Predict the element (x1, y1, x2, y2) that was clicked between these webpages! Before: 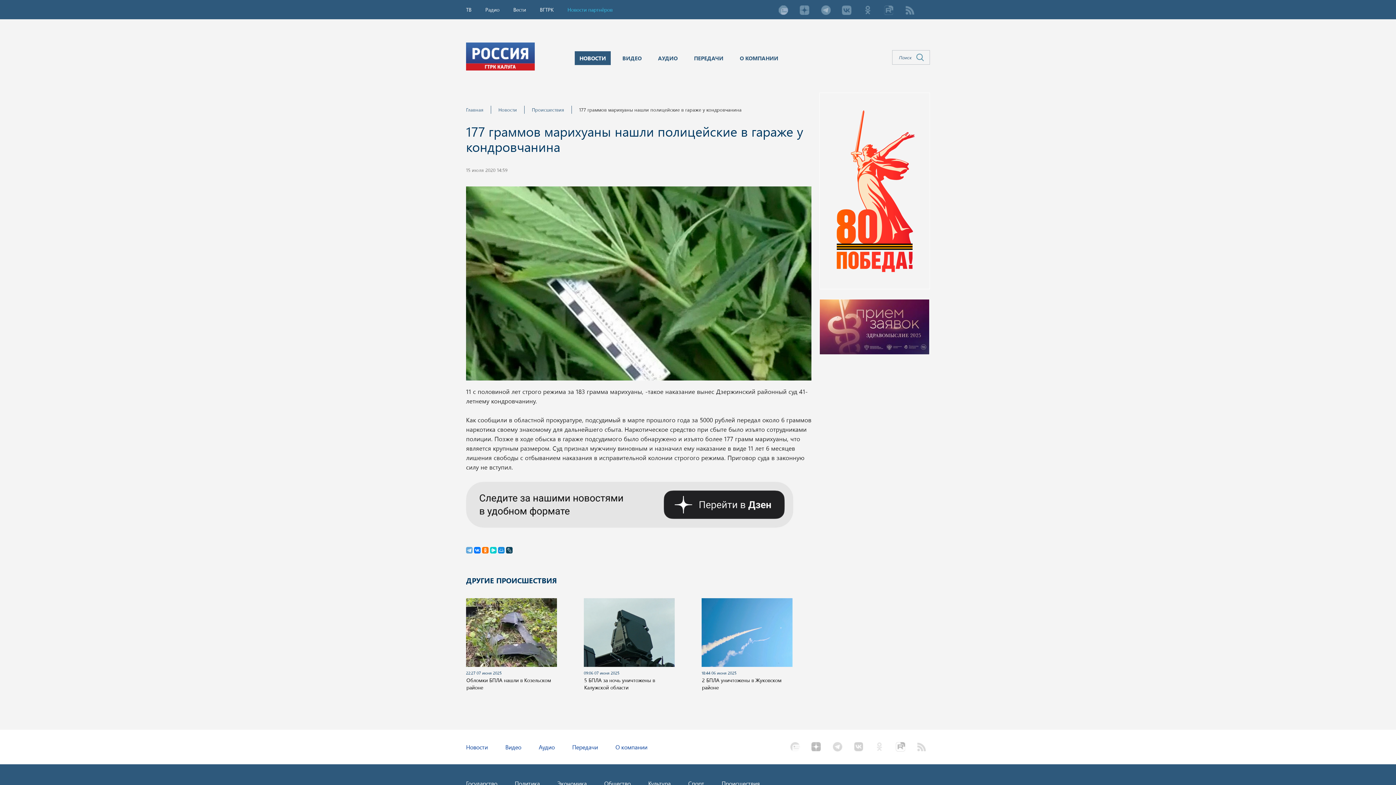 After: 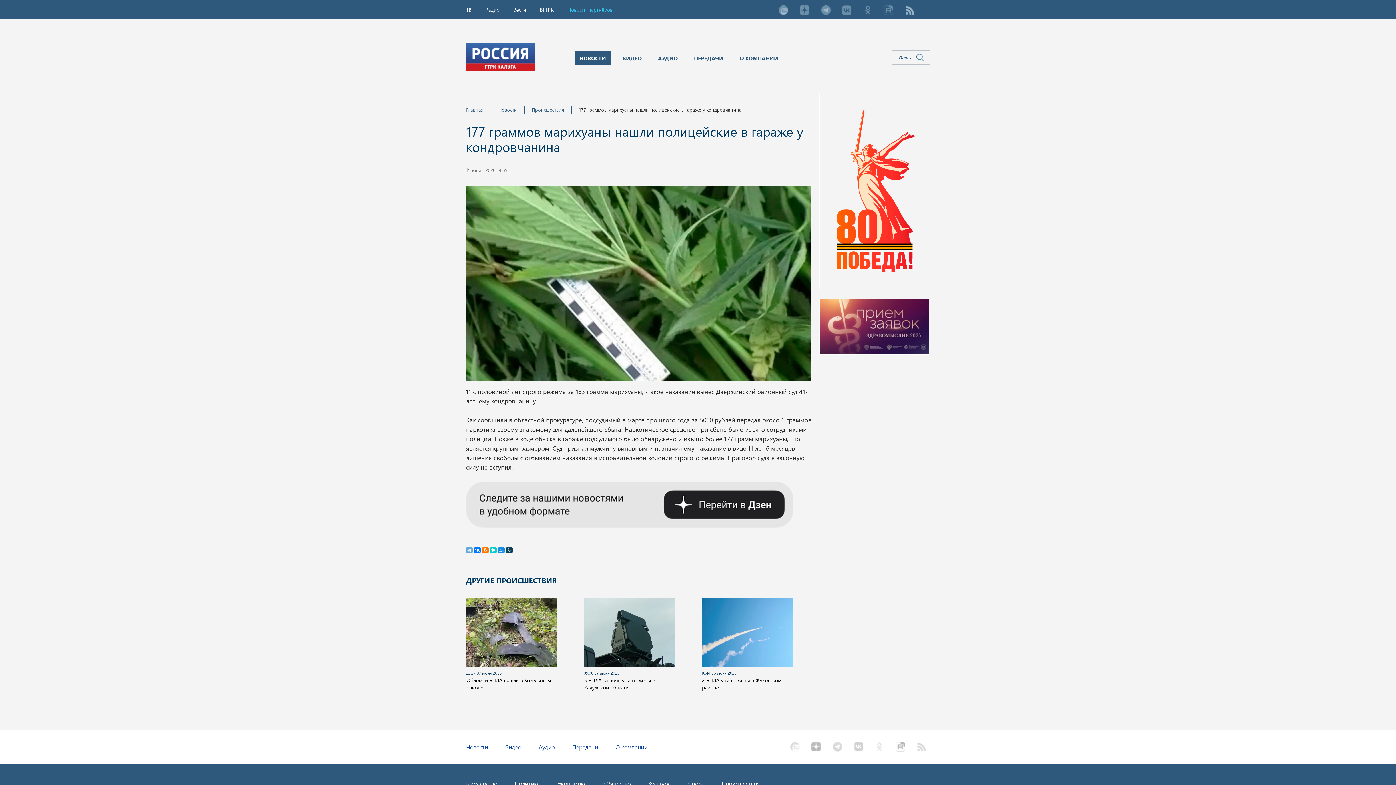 Action: bbox: (901, 4, 918, 17)